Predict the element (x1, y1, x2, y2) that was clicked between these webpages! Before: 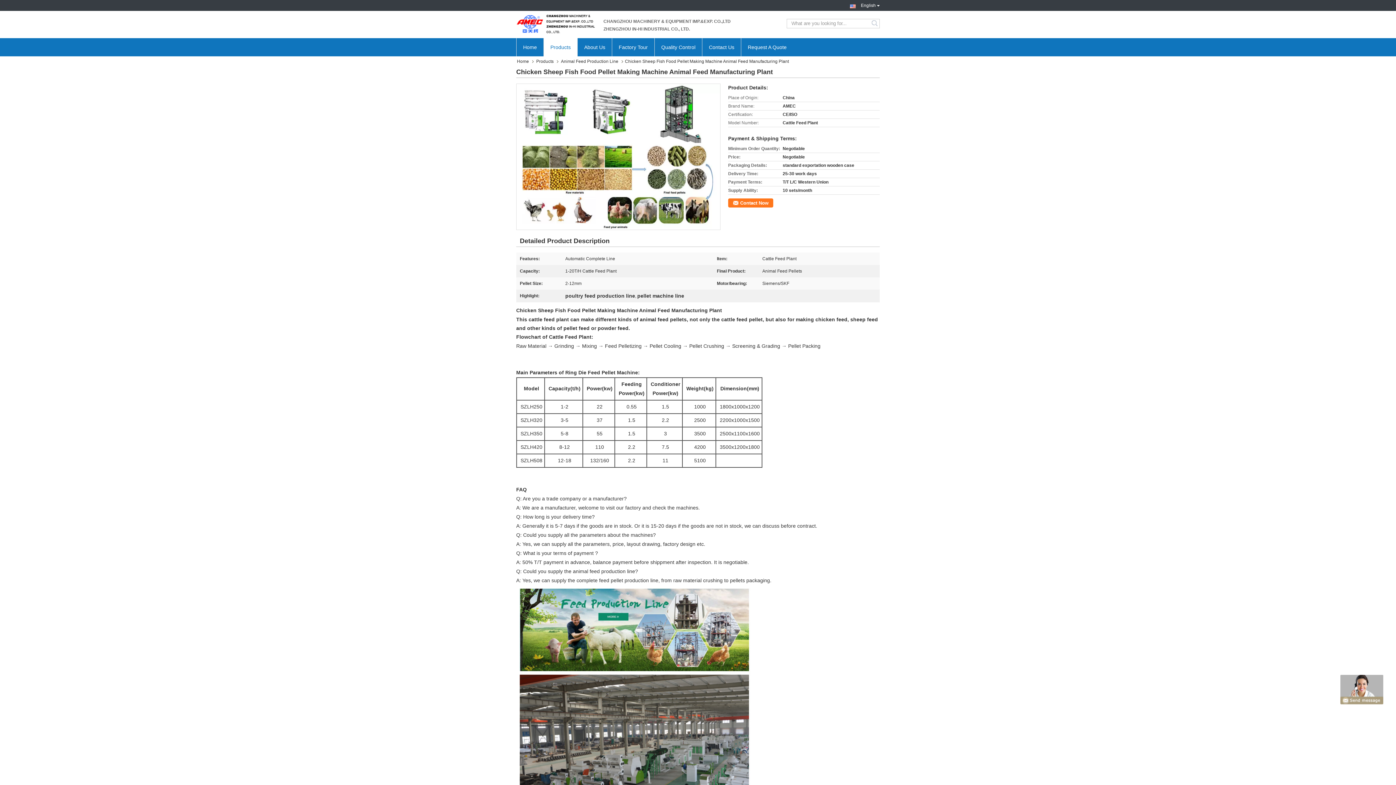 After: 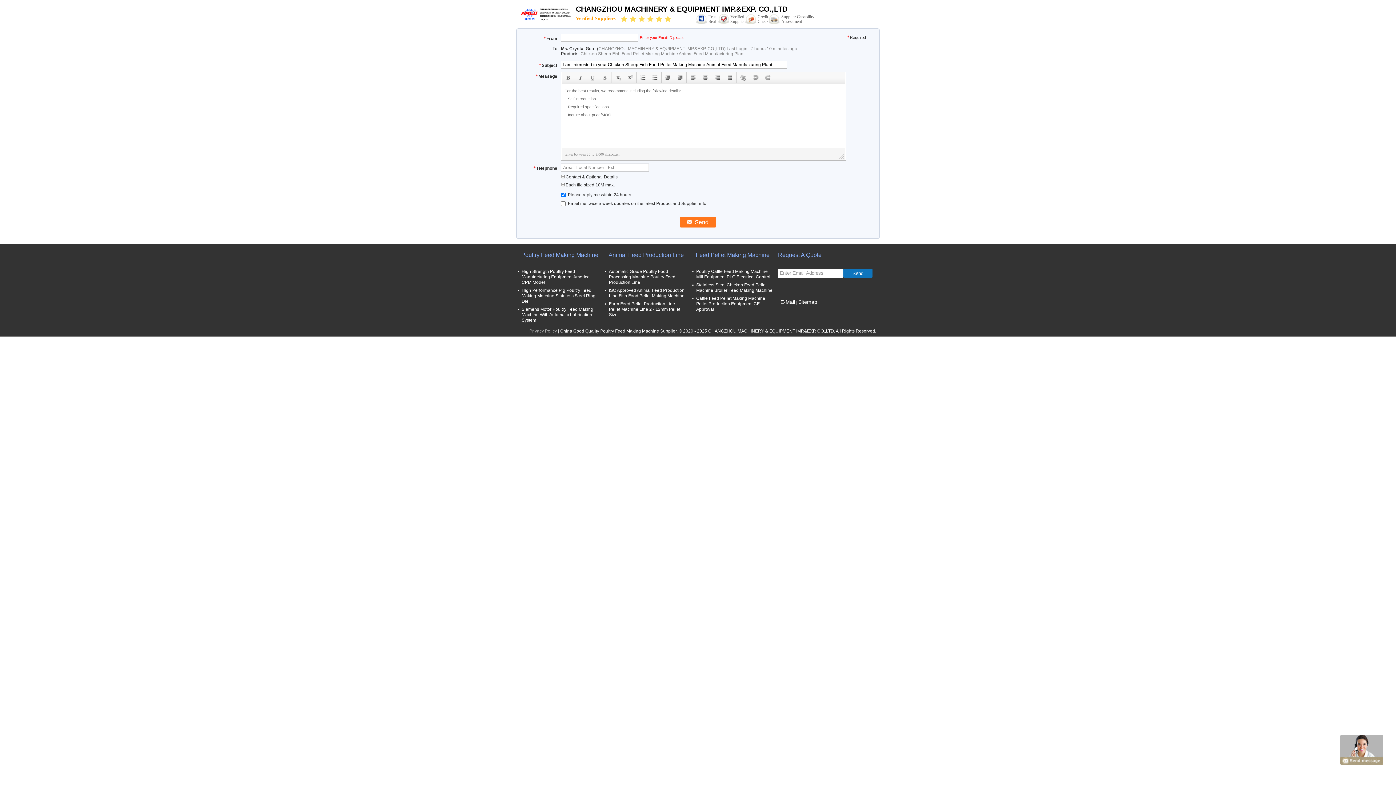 Action: label: Contact Now bbox: (728, 198, 773, 207)